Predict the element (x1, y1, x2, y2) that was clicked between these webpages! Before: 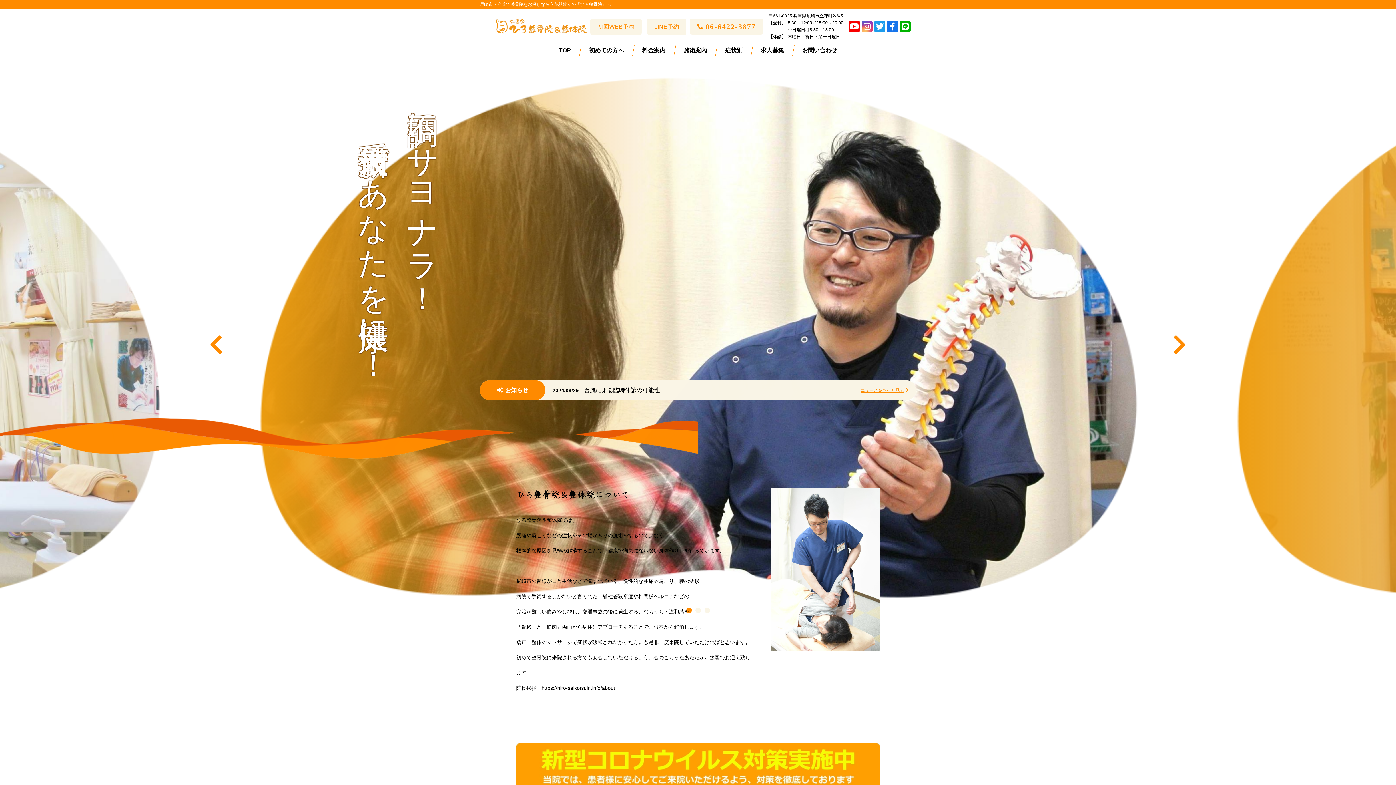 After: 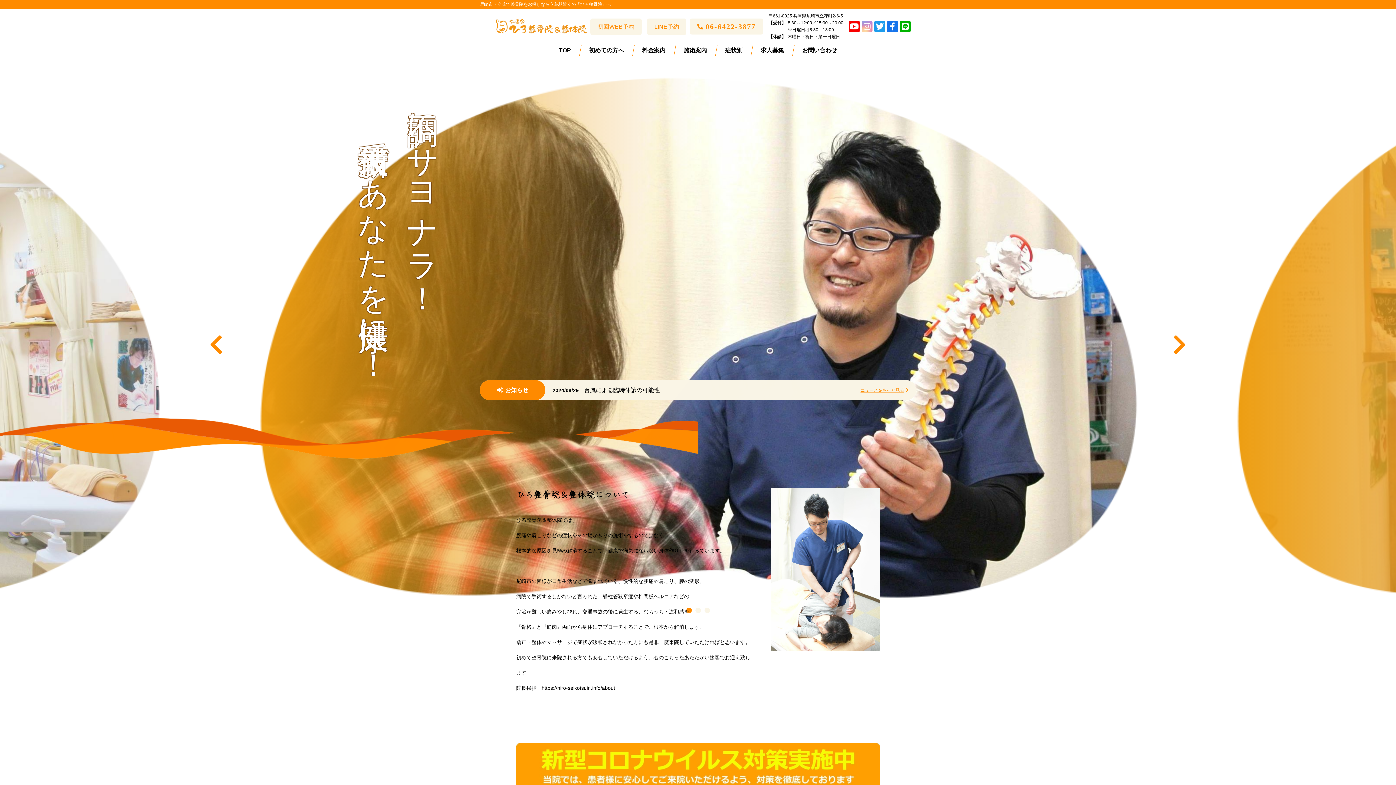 Action: bbox: (861, 21, 872, 32)